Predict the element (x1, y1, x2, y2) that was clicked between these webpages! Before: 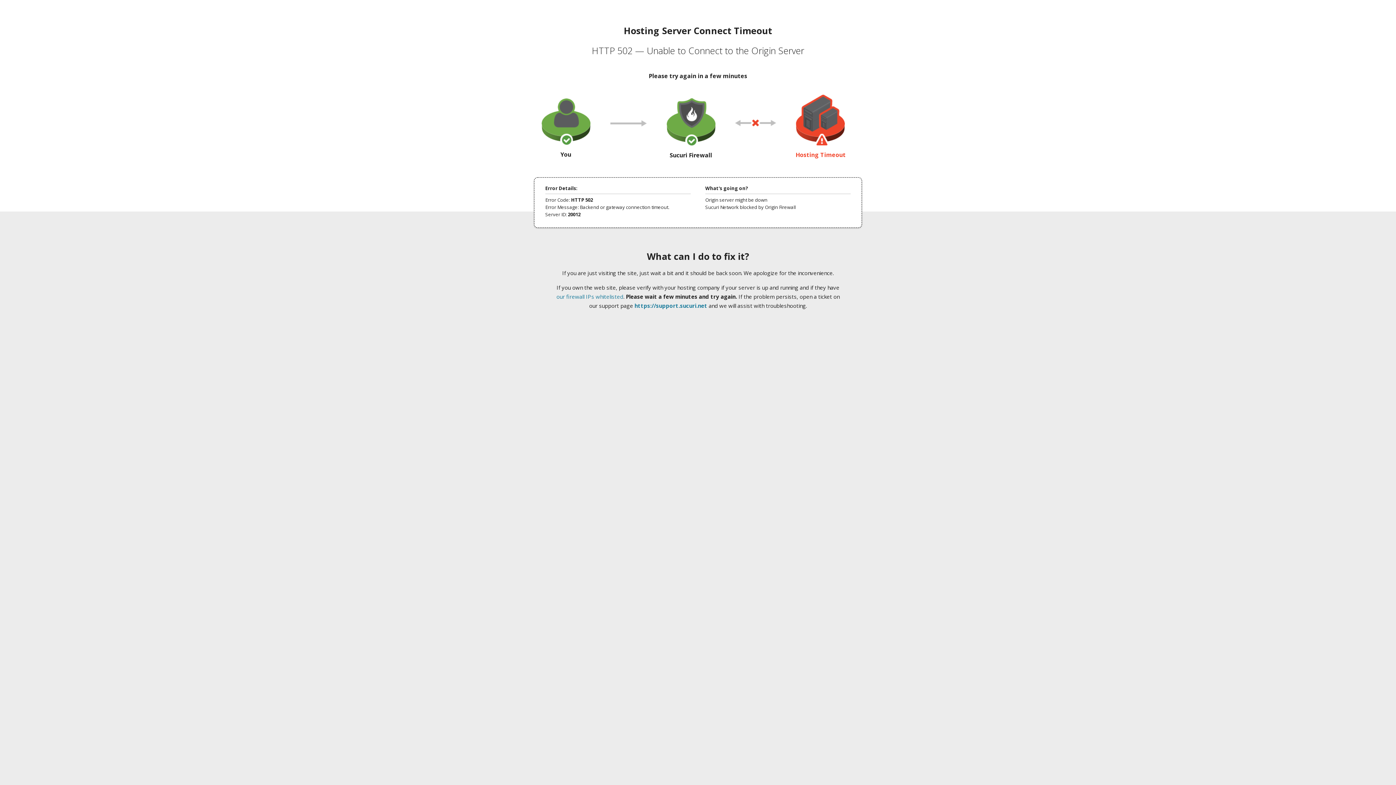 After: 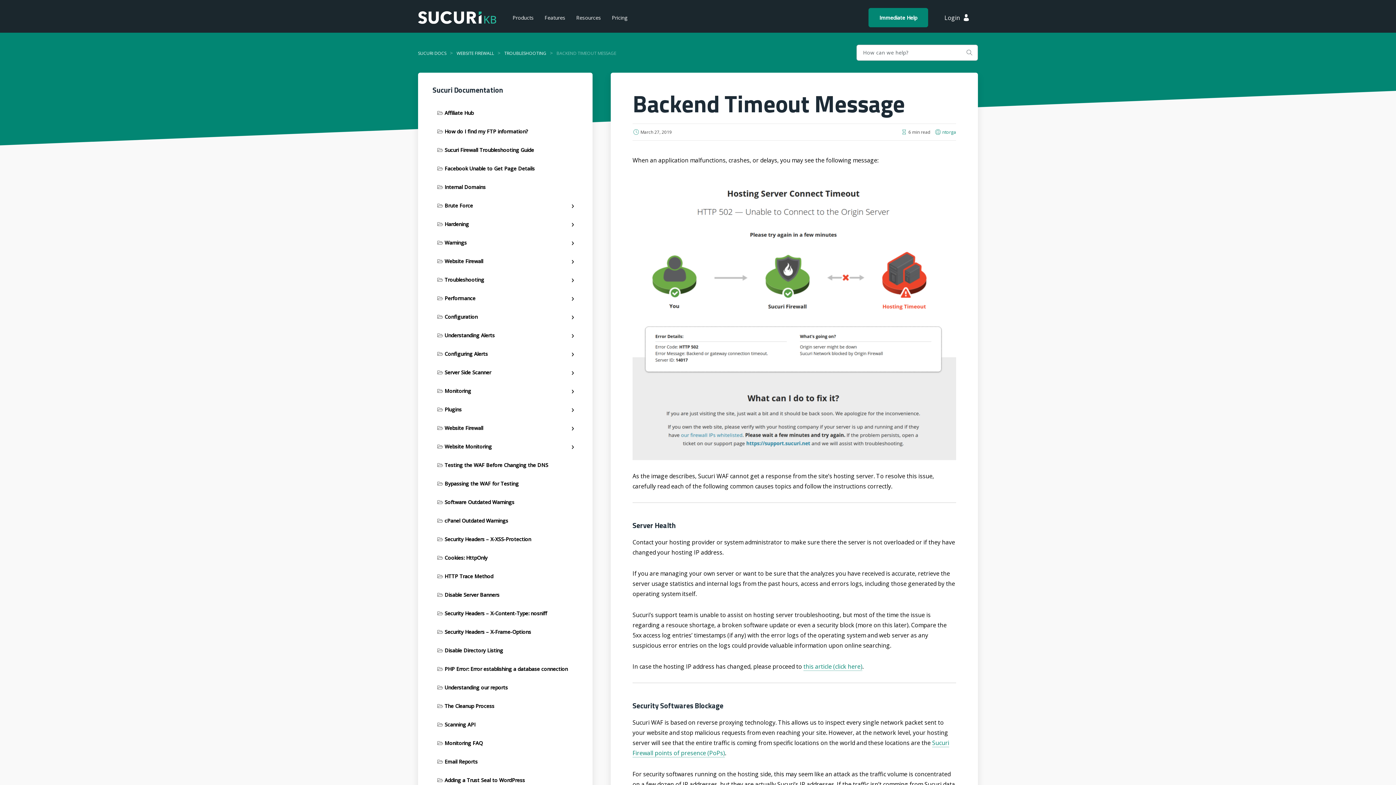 Action: bbox: (556, 293, 623, 300) label: our firewall IPs whitelisted